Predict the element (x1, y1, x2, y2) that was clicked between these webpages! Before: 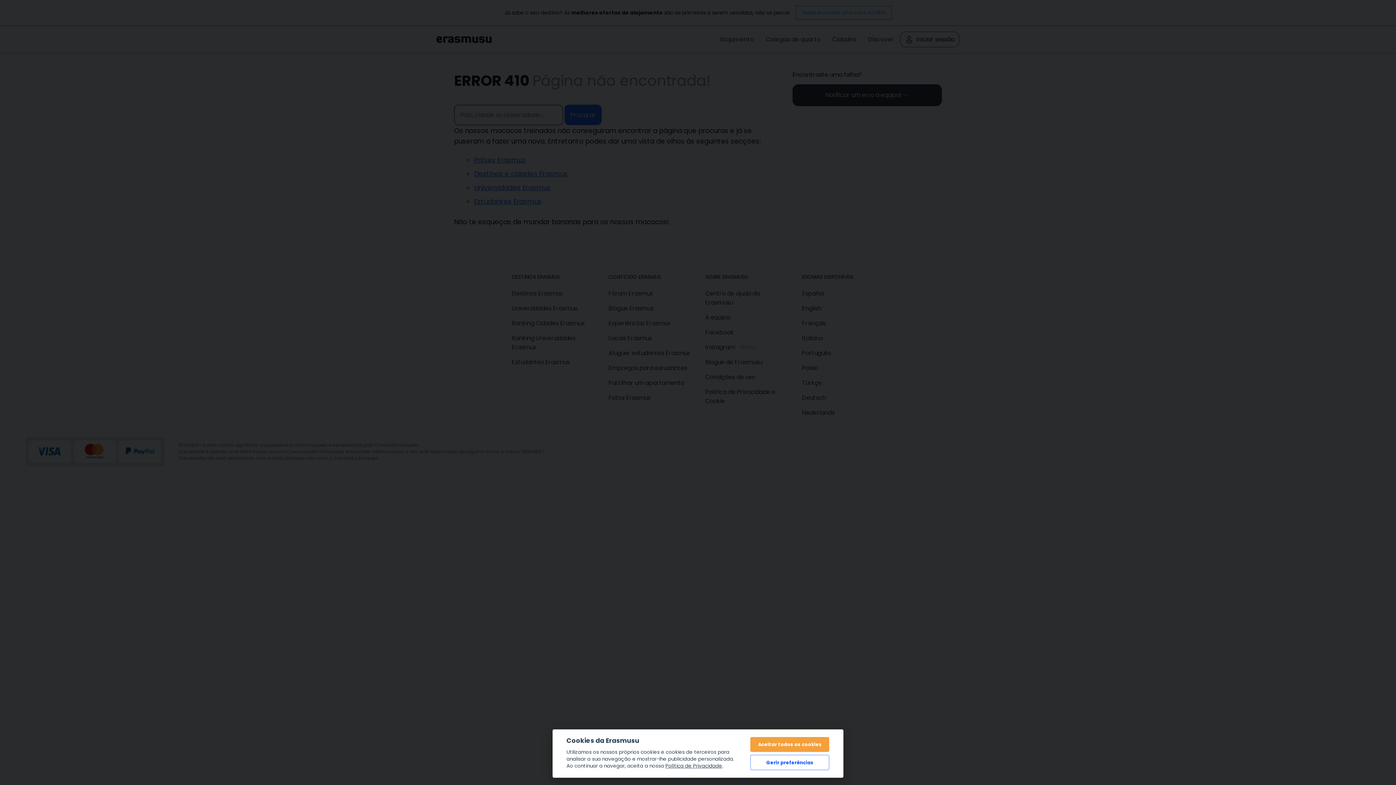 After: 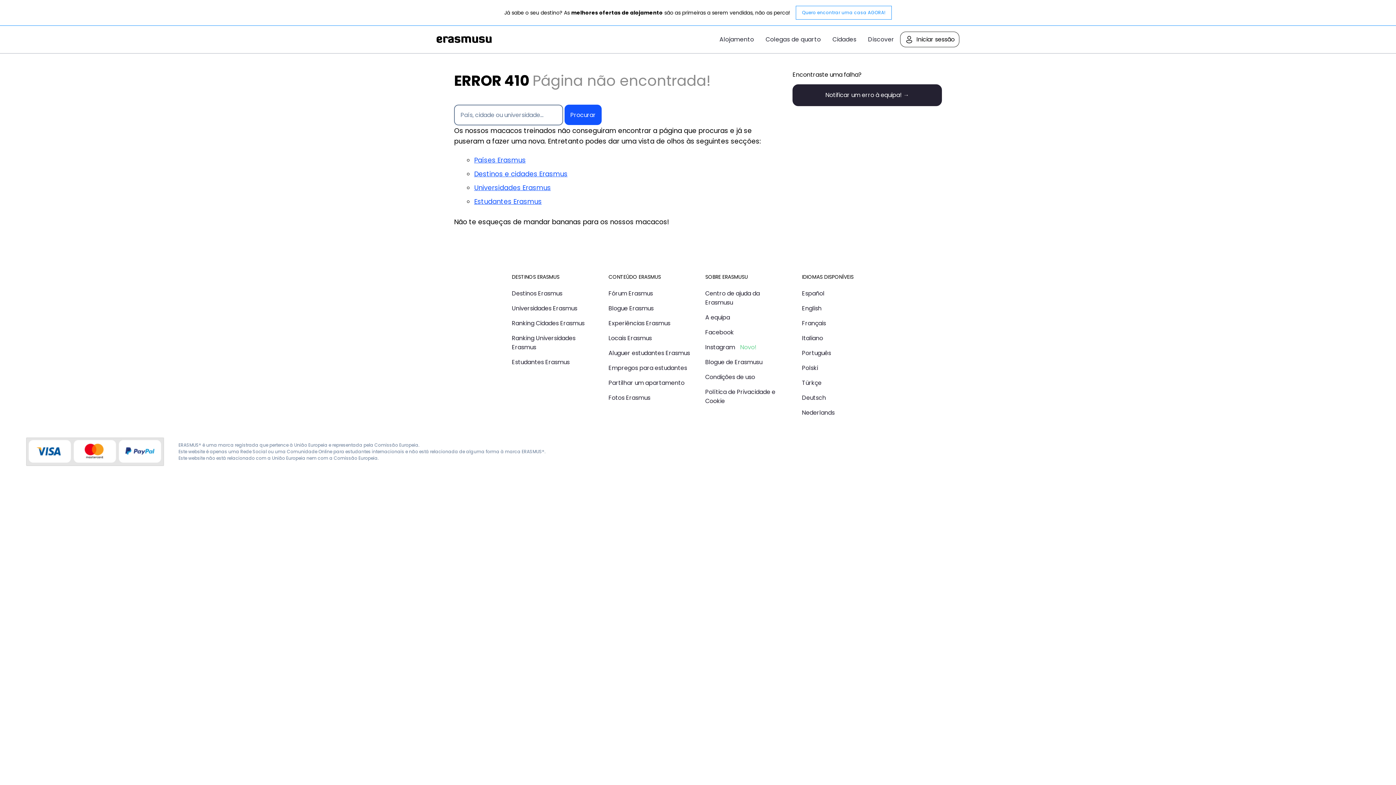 Action: bbox: (750, 737, 829, 752) label: Aceitar todos os cookies